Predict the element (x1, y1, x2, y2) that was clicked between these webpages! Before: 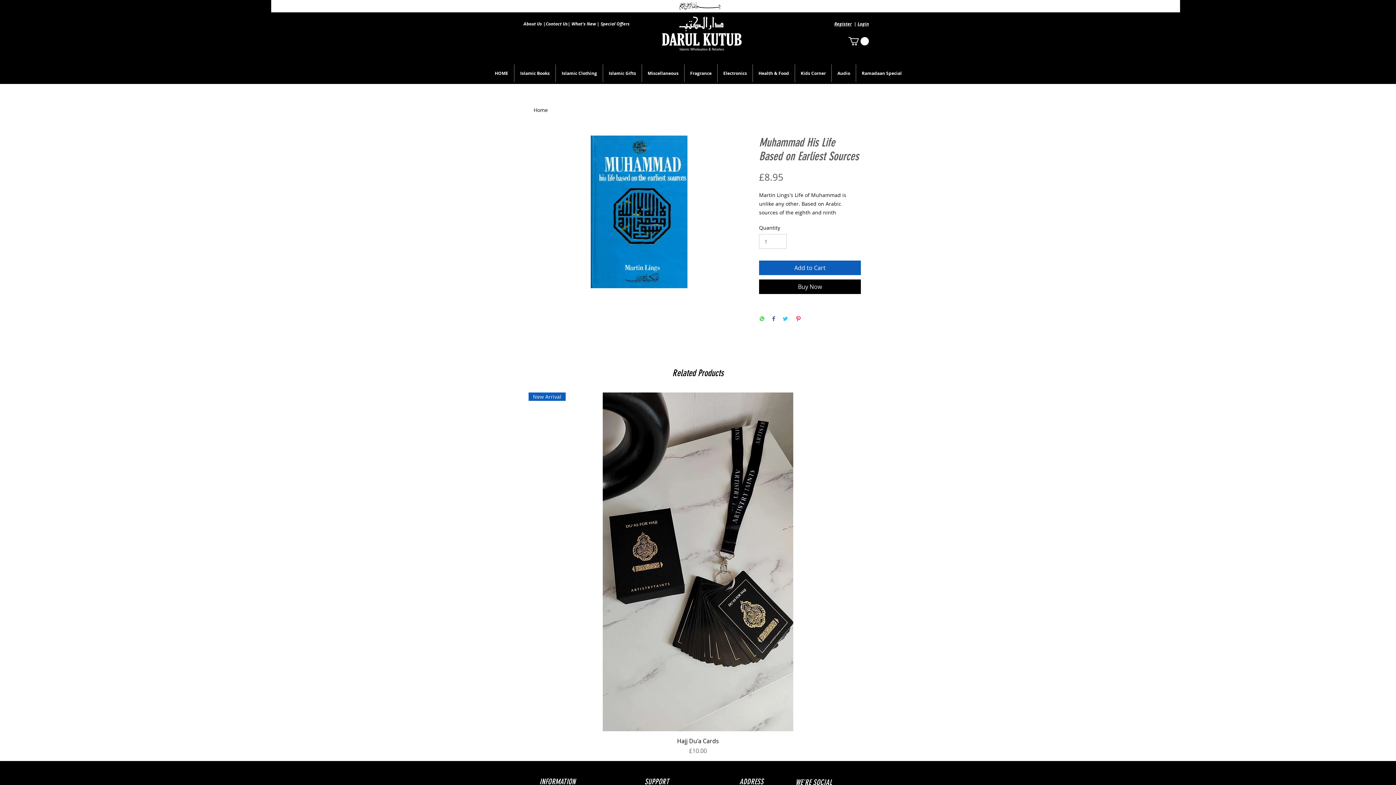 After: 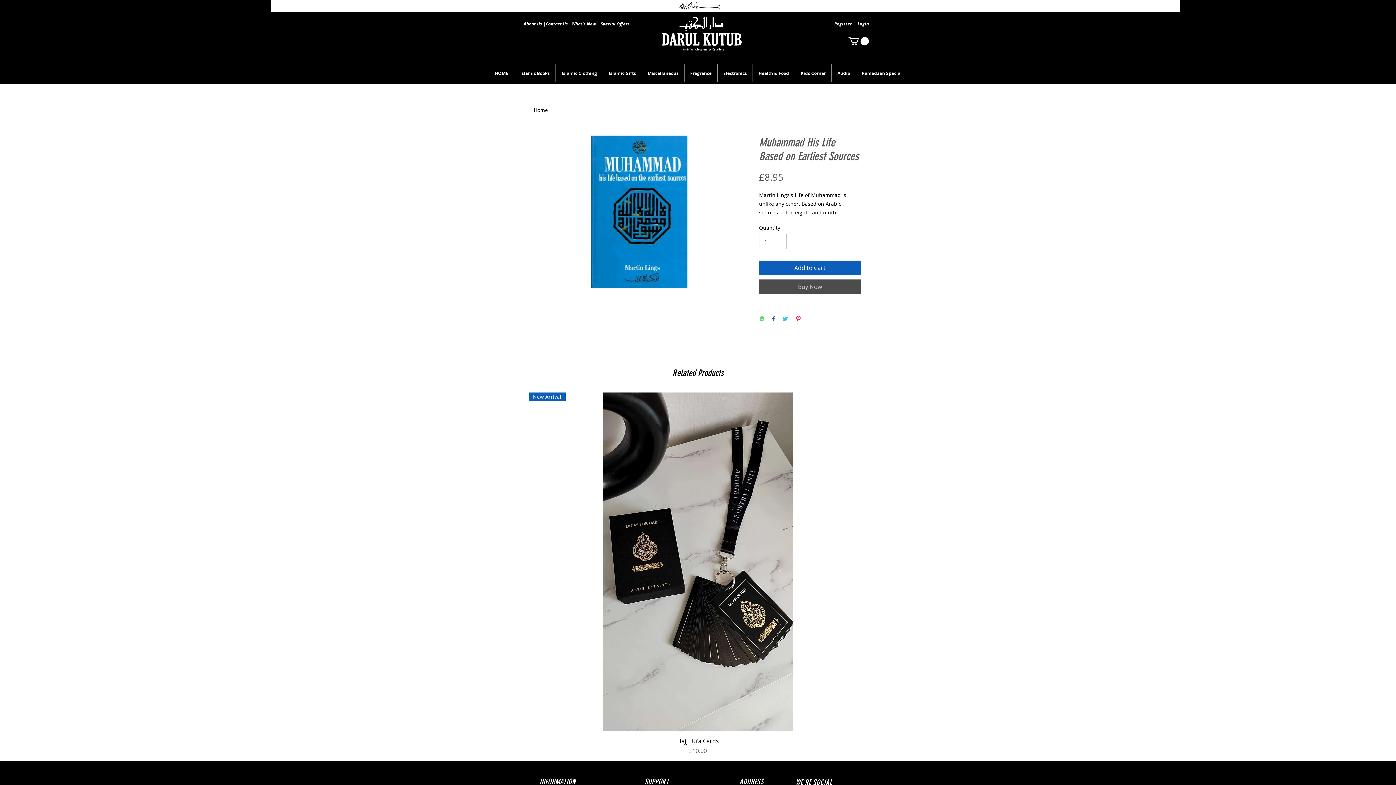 Action: bbox: (759, 279, 861, 294) label: Buy Now